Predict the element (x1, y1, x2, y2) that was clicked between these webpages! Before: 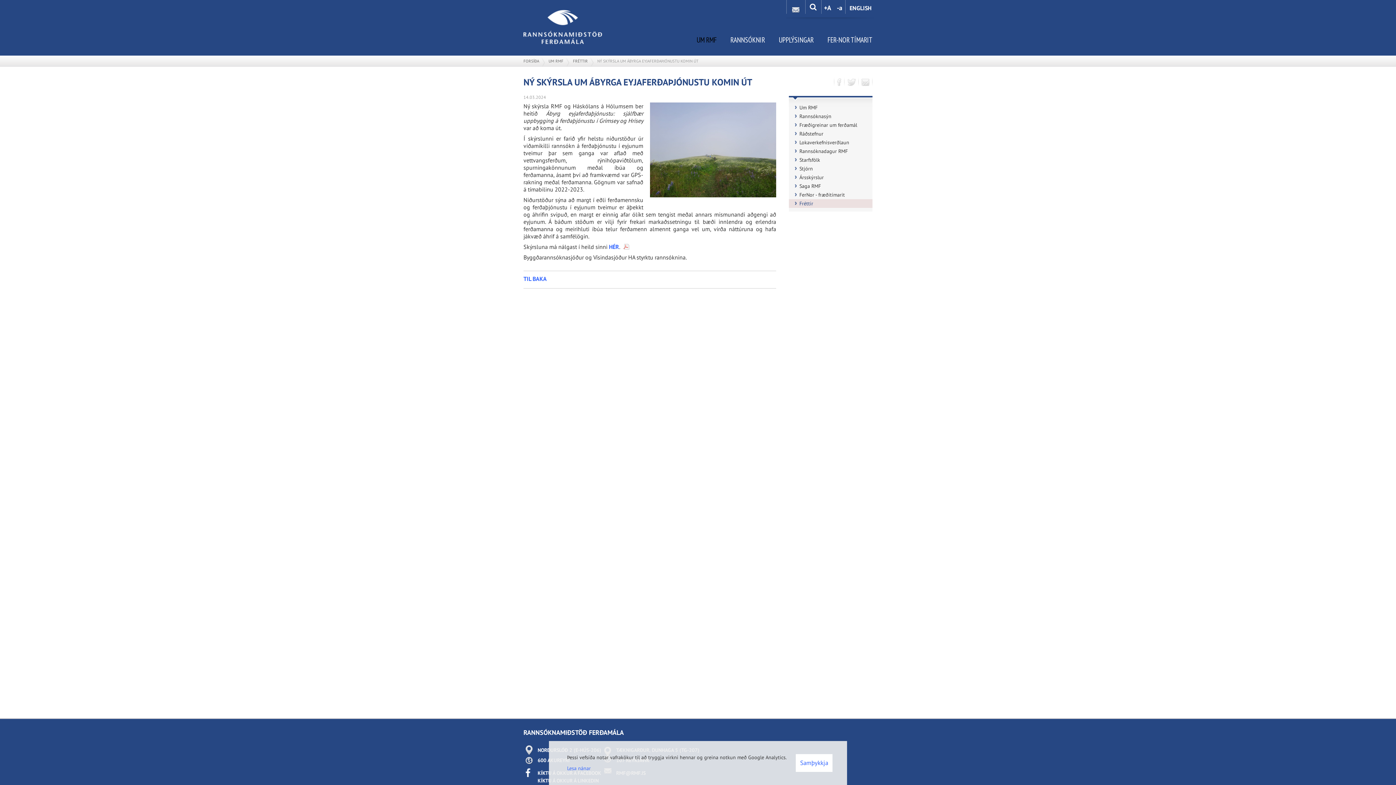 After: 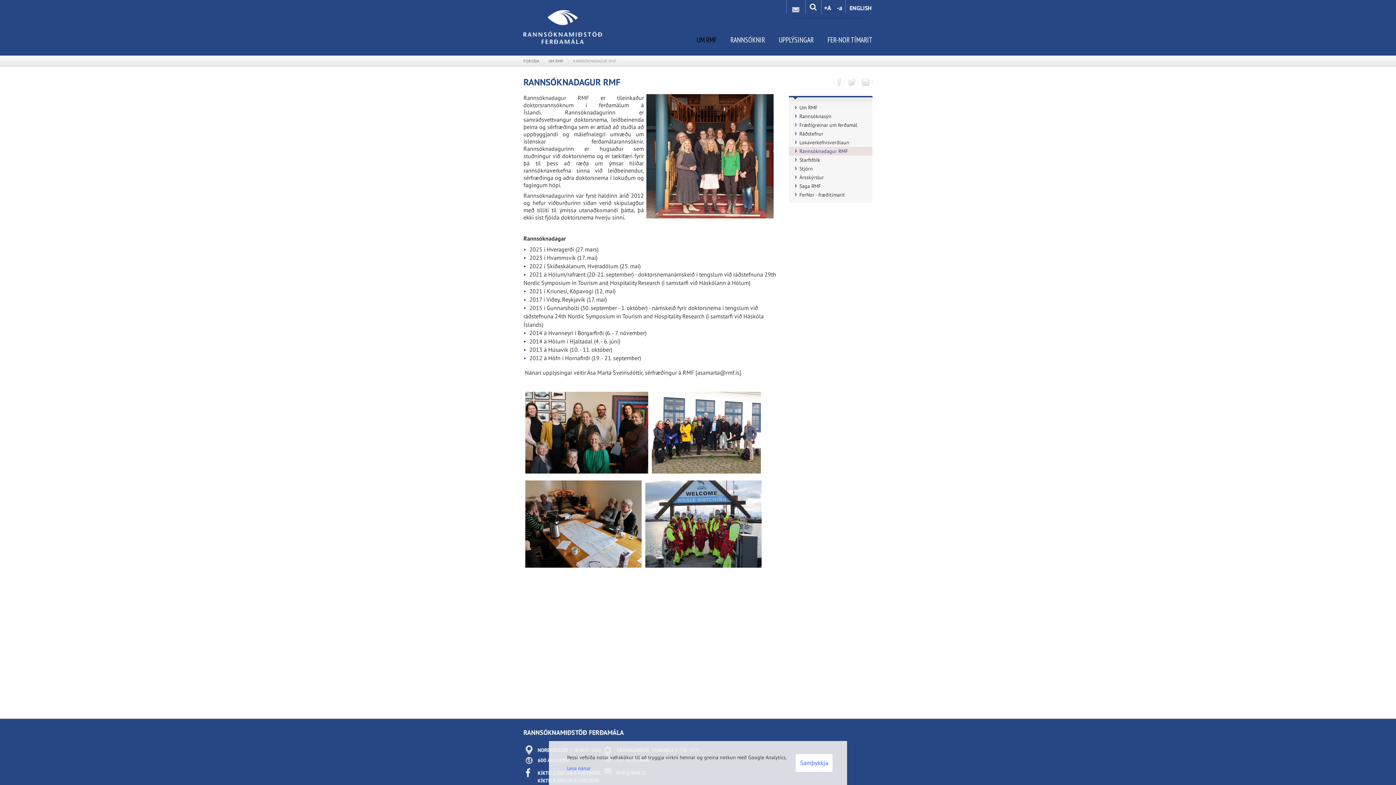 Action: label: Rannsóknadagur RMF bbox: (794, 146, 872, 155)